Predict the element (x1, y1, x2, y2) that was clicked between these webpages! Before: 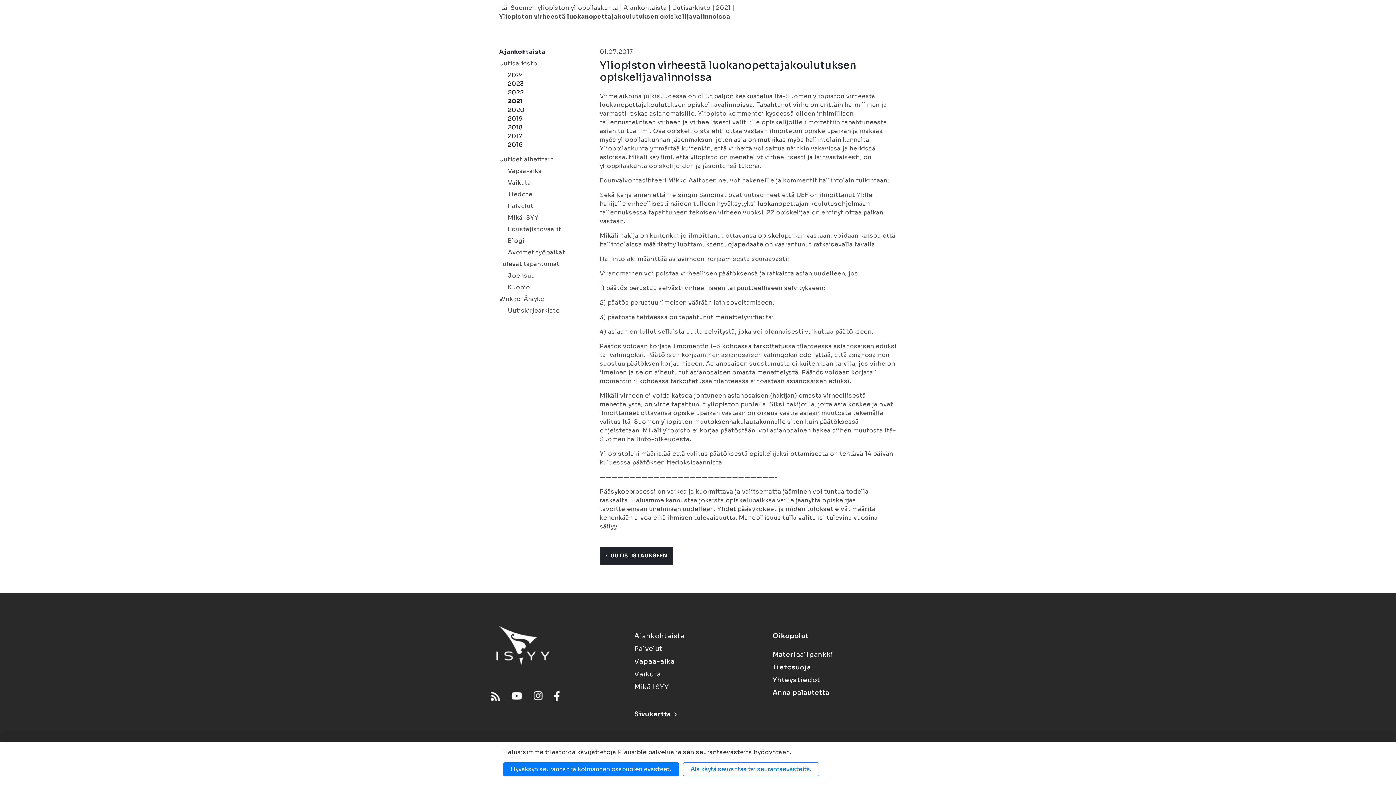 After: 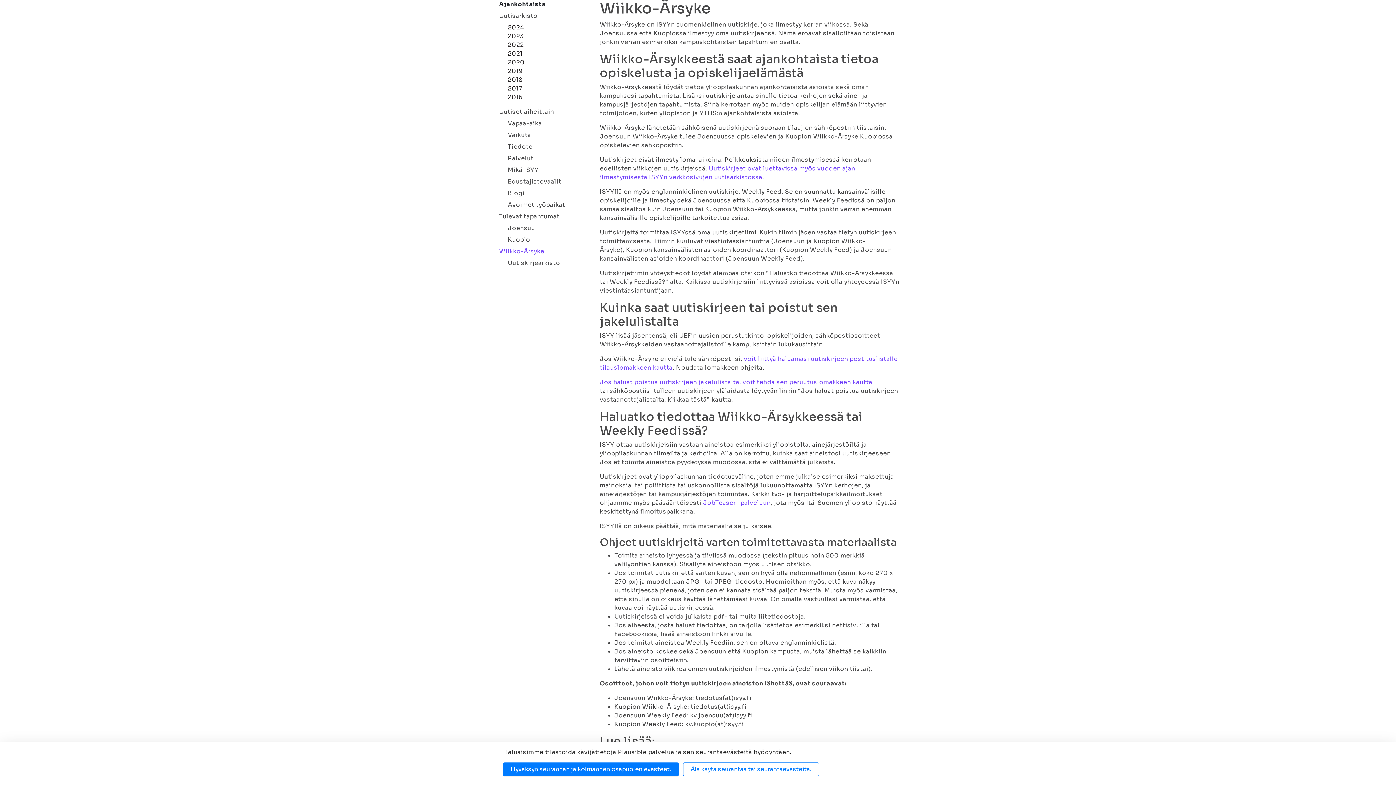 Action: bbox: (499, 294, 565, 303) label: Wiikko-Ärsyke